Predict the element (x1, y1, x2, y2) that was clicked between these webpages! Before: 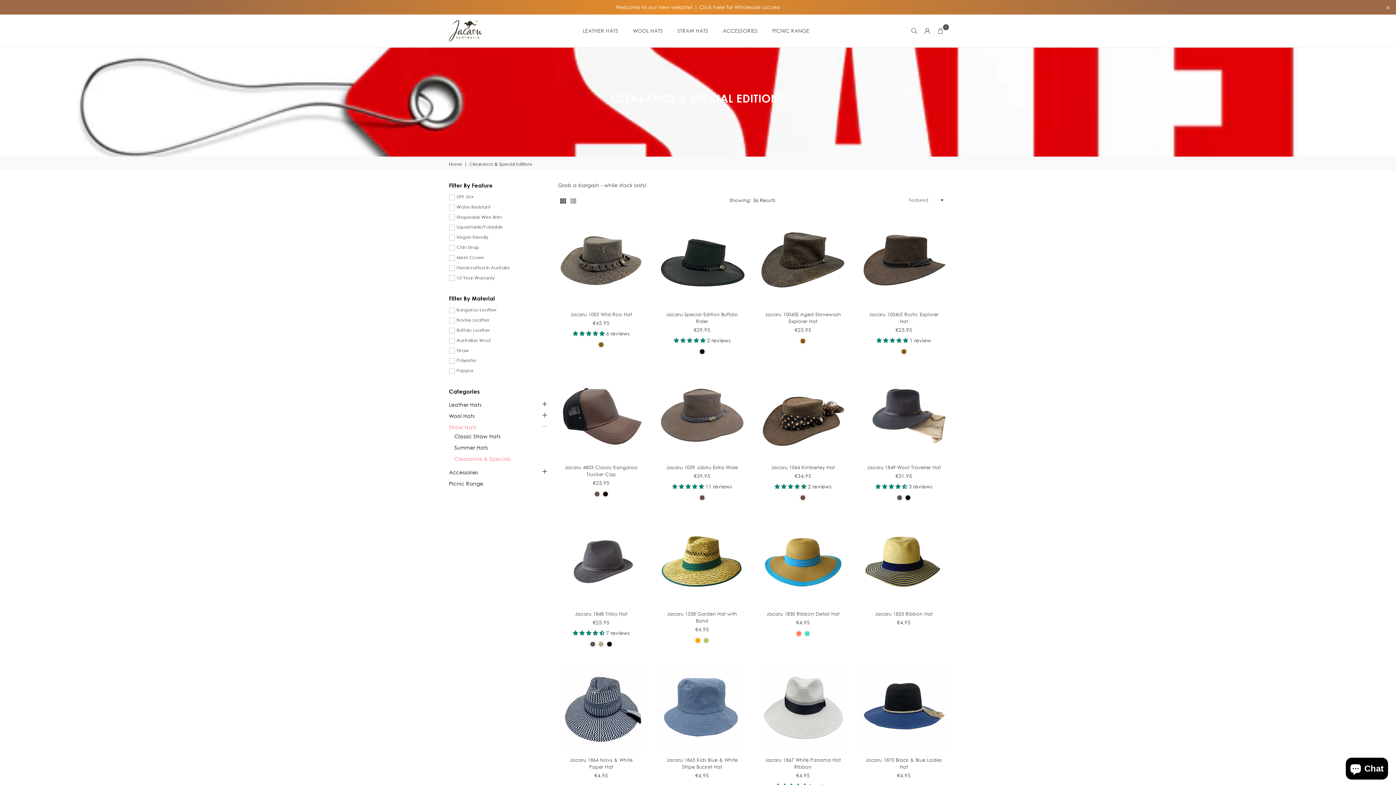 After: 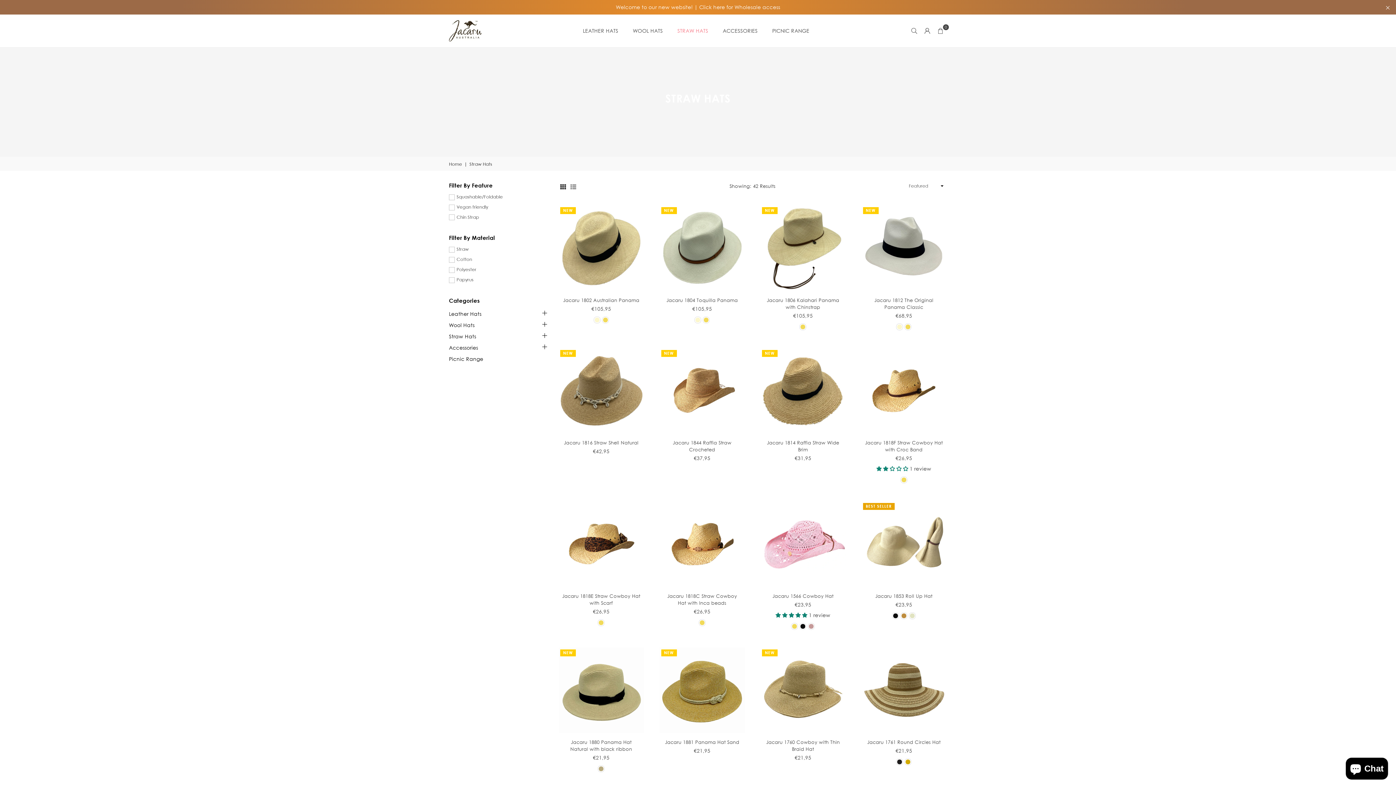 Action: label: STRAW HATS bbox: (672, 20, 713, 40)